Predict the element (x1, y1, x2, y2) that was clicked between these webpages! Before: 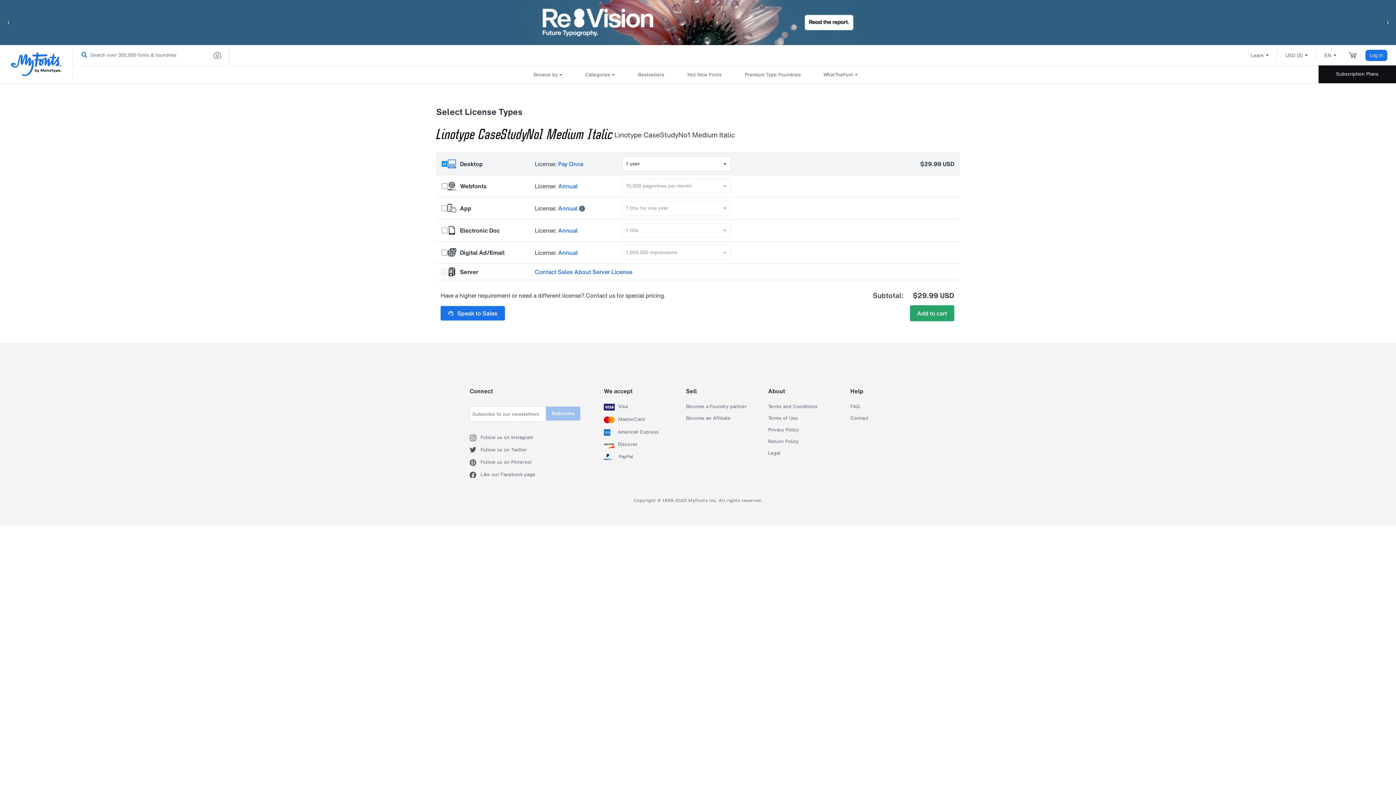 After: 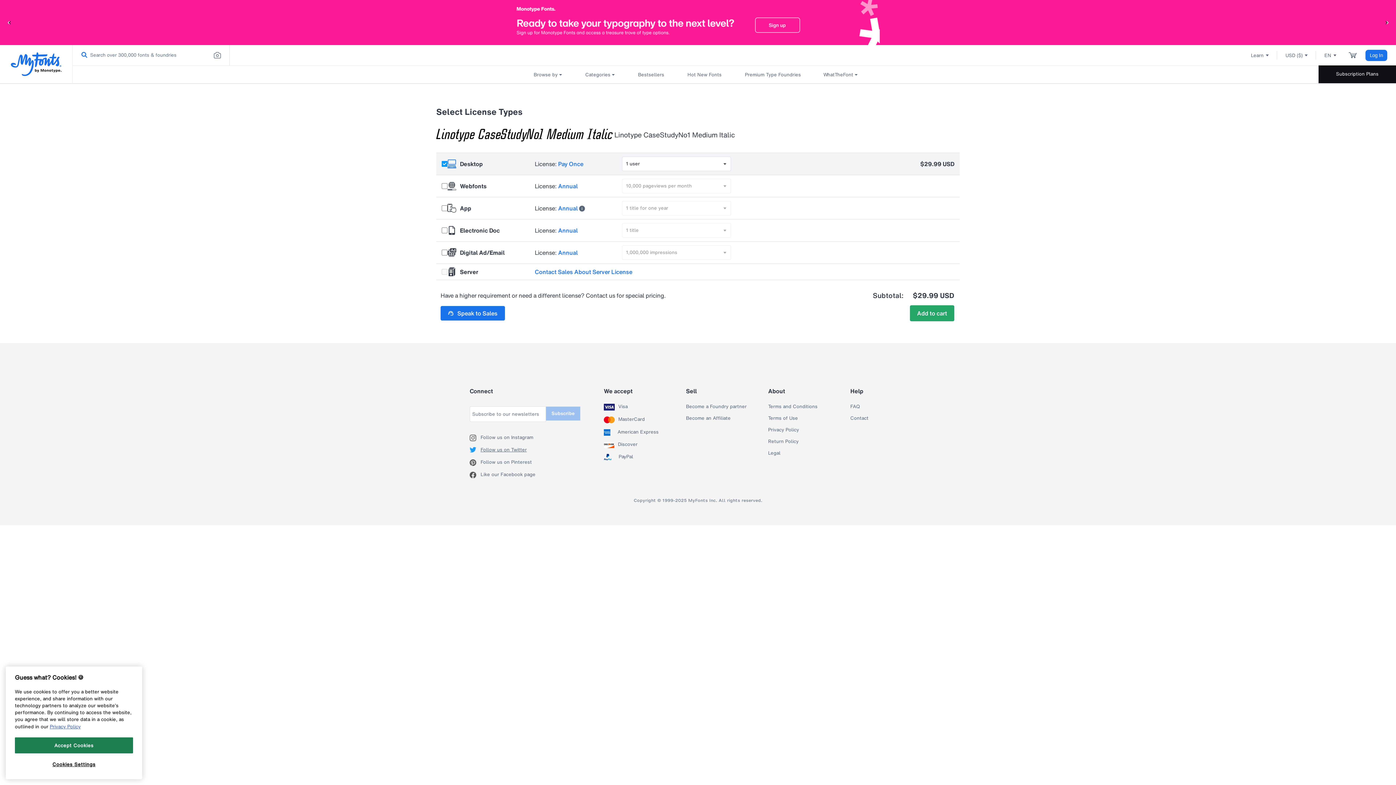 Action: bbox: (469, 447, 480, 453) label: Follow us on Twitter